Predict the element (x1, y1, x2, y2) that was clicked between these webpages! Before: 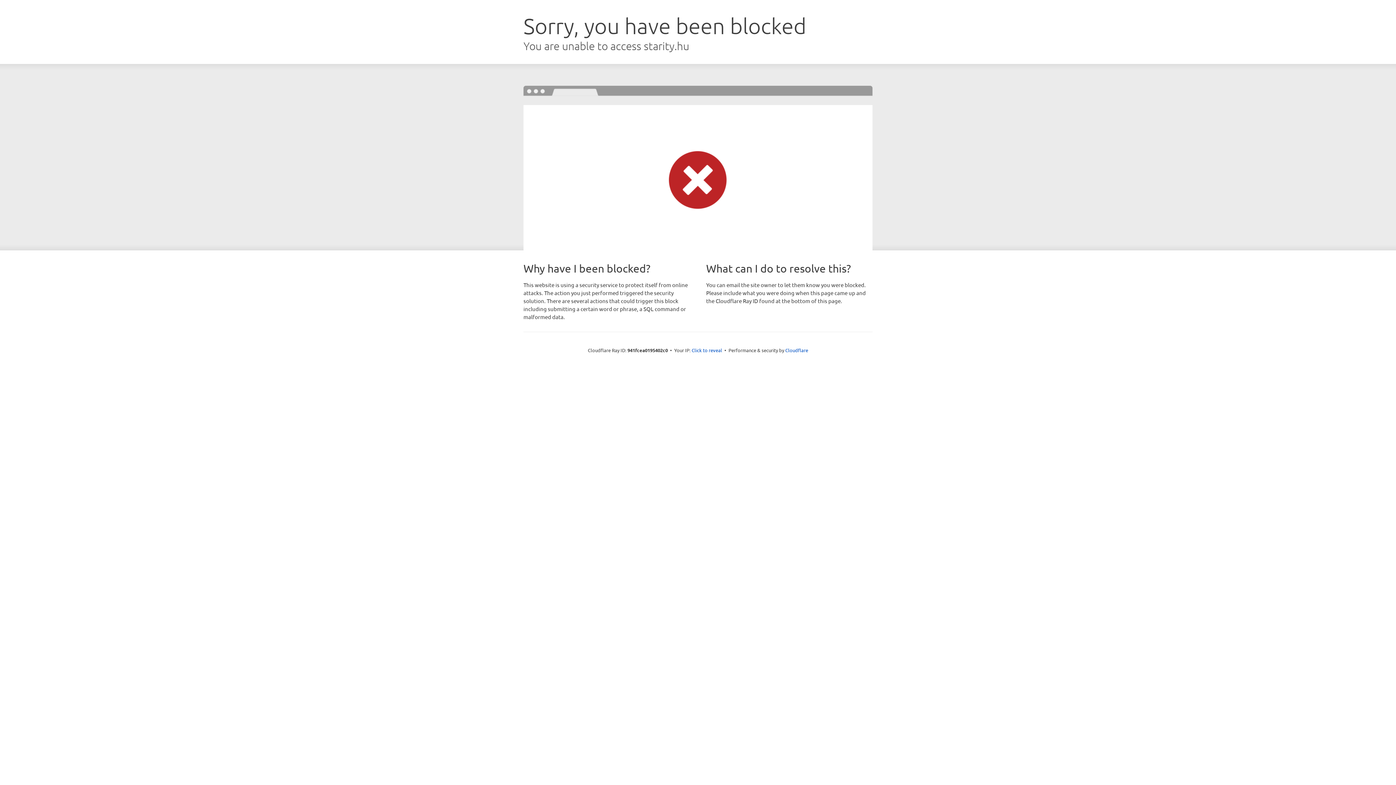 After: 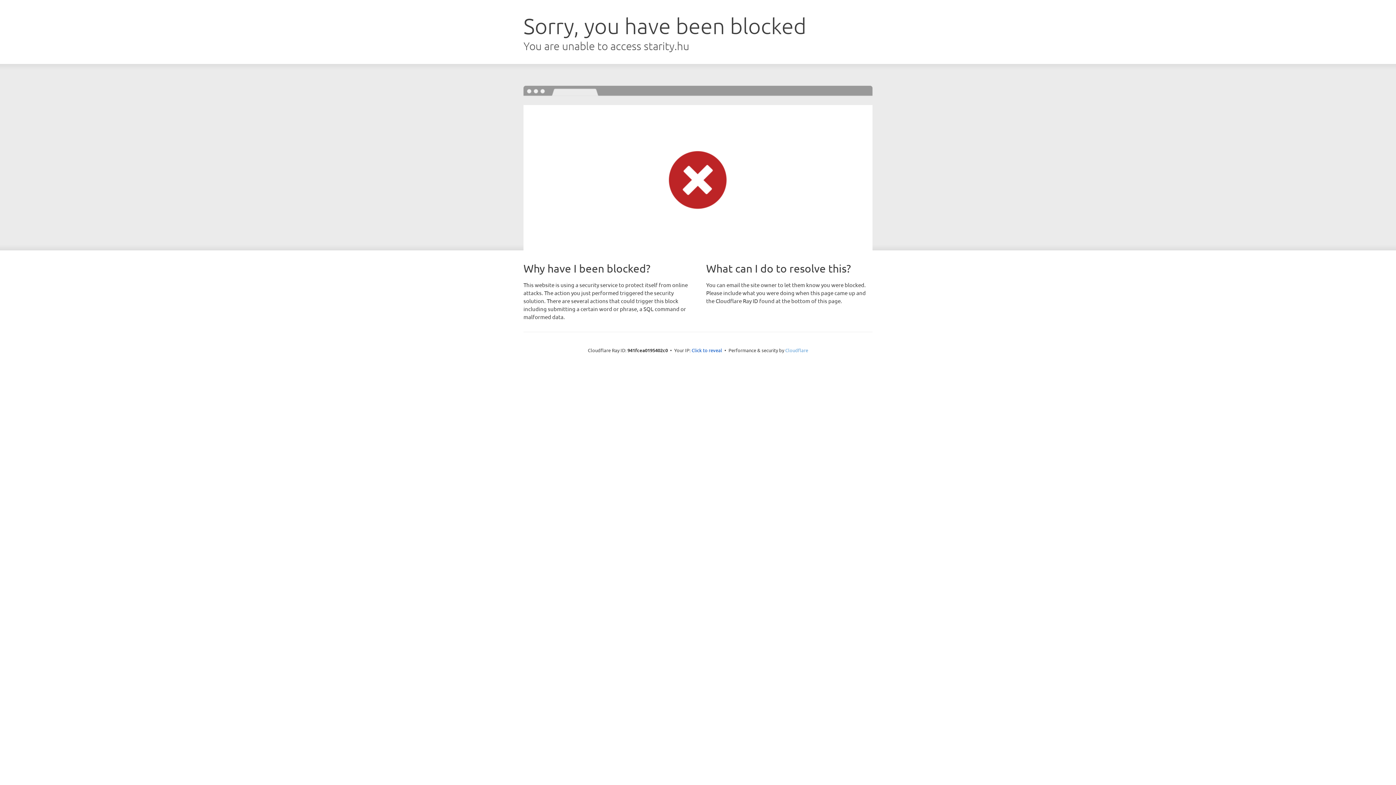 Action: bbox: (785, 347, 808, 353) label: Cloudflare